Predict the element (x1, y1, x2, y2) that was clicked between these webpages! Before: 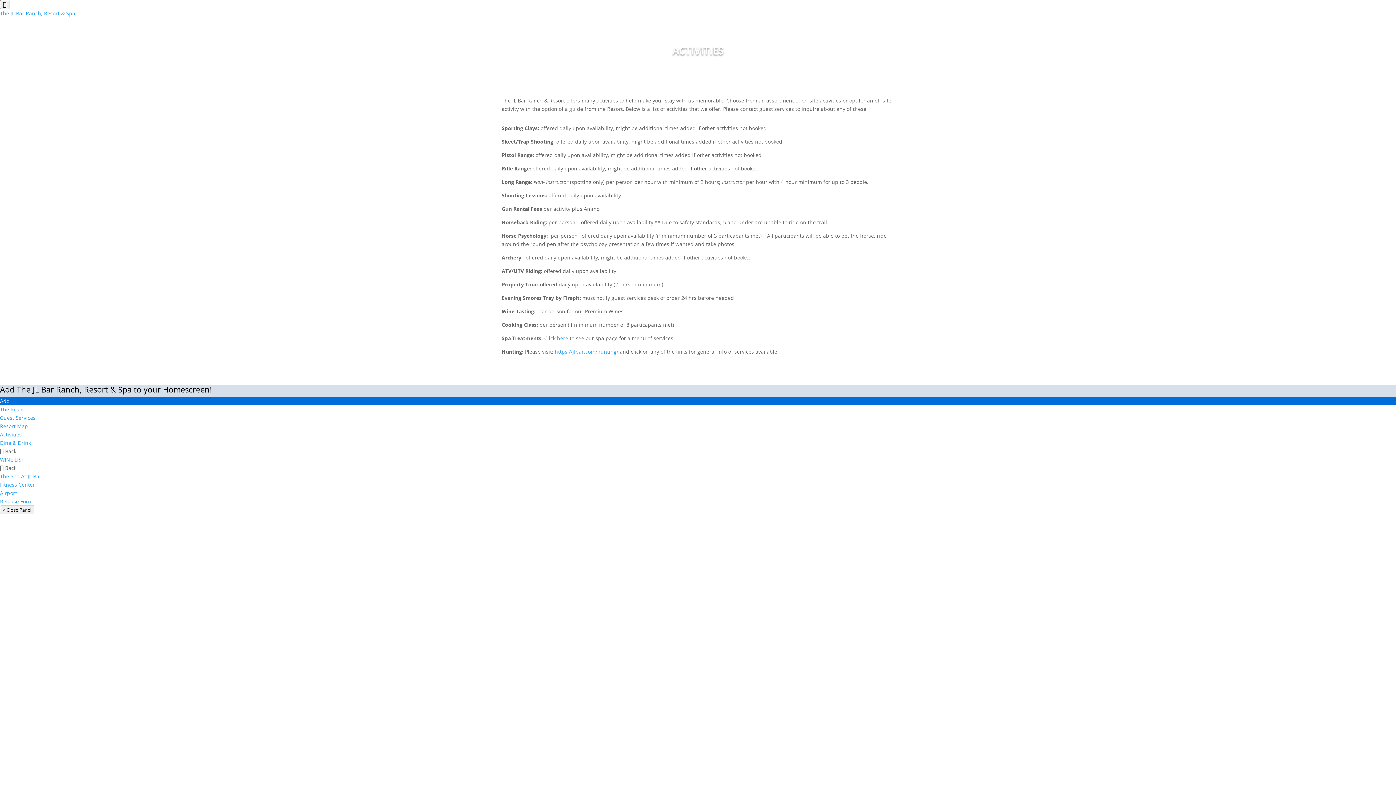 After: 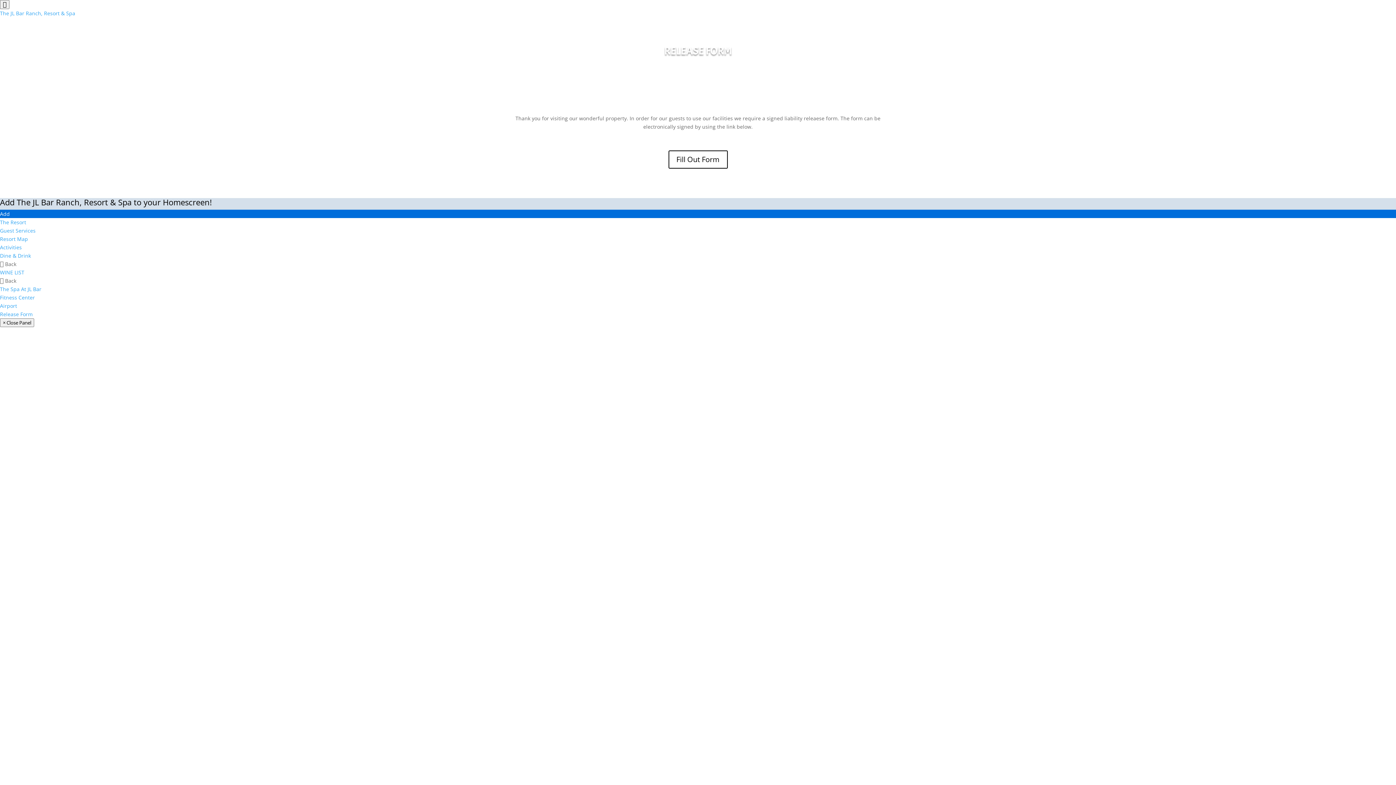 Action: label: Release Form bbox: (0, 498, 32, 504)